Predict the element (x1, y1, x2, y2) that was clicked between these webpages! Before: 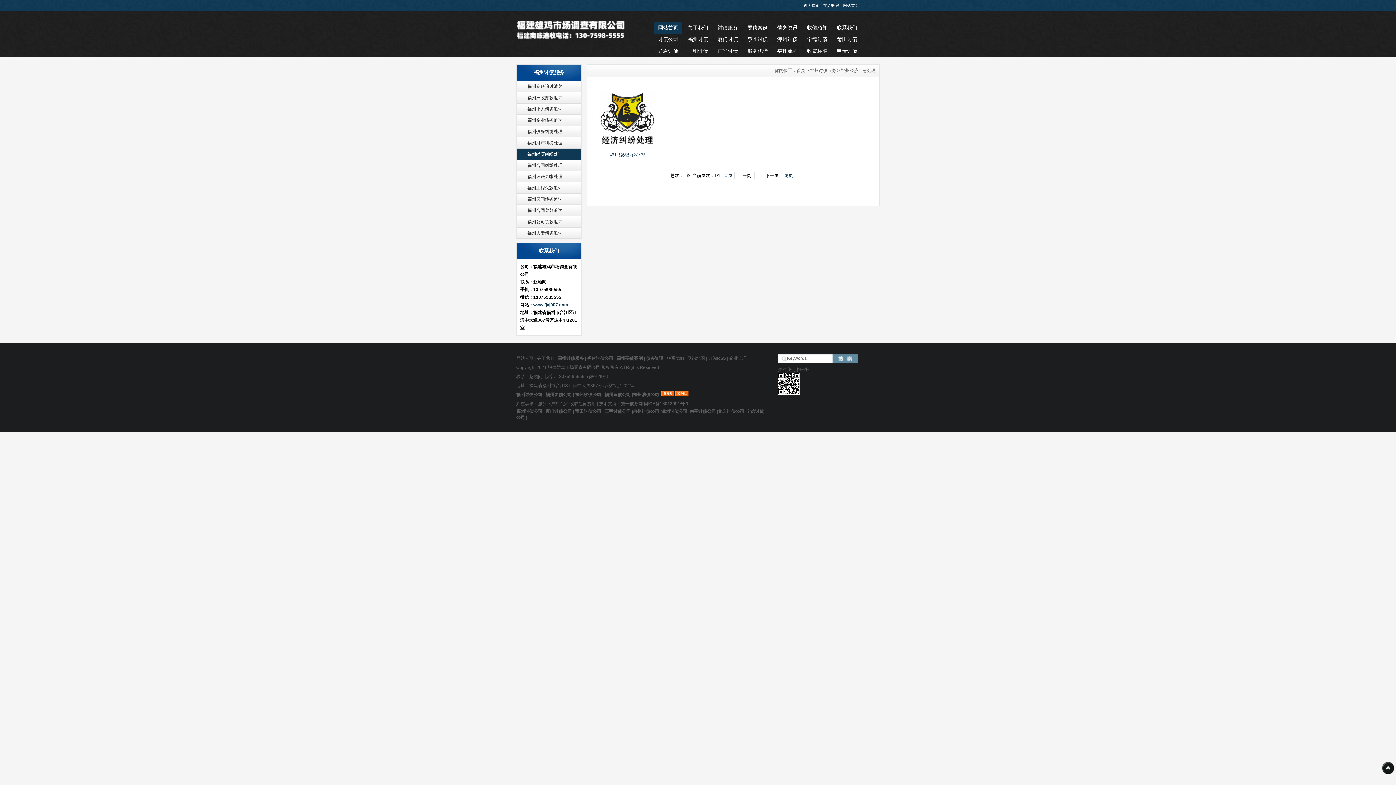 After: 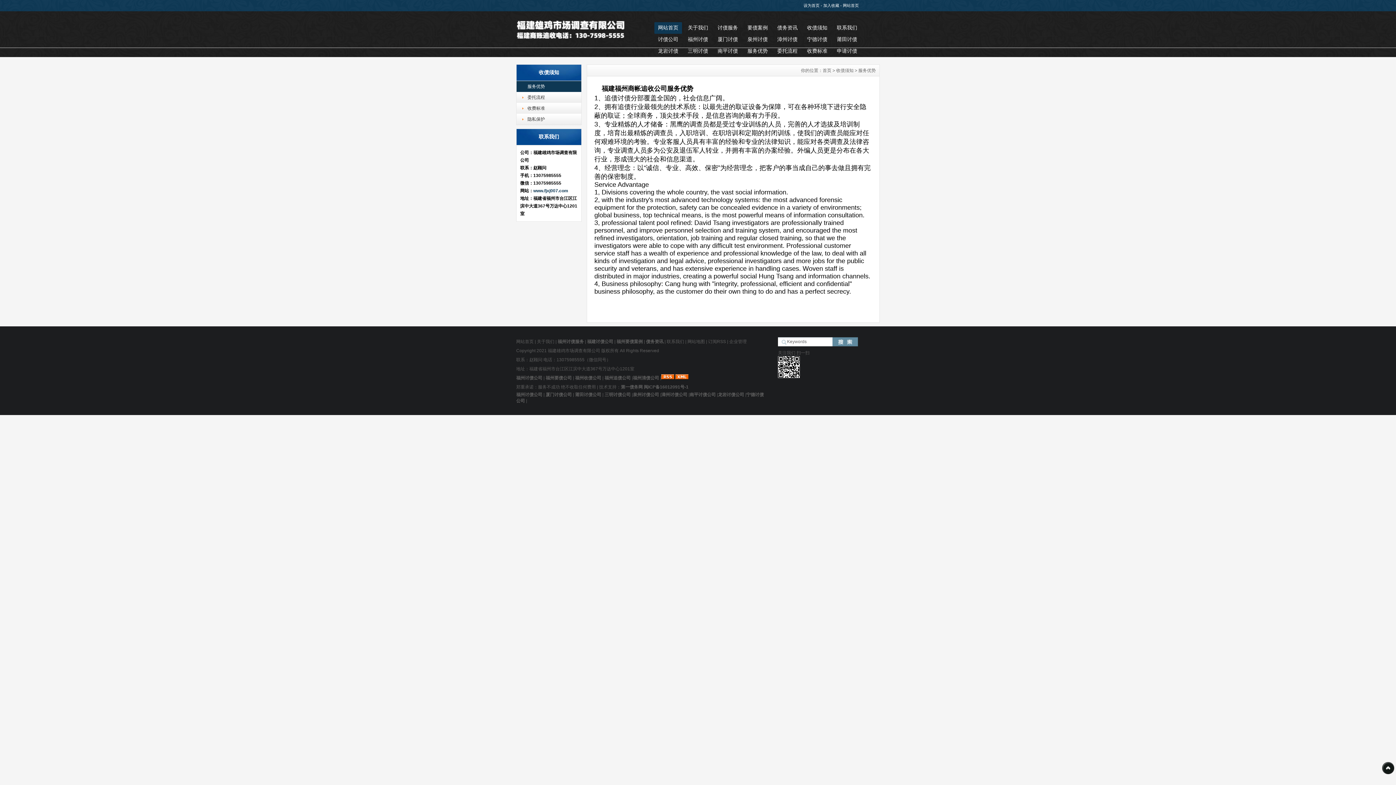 Action: bbox: (744, 45, 771, 57) label: 服务优势